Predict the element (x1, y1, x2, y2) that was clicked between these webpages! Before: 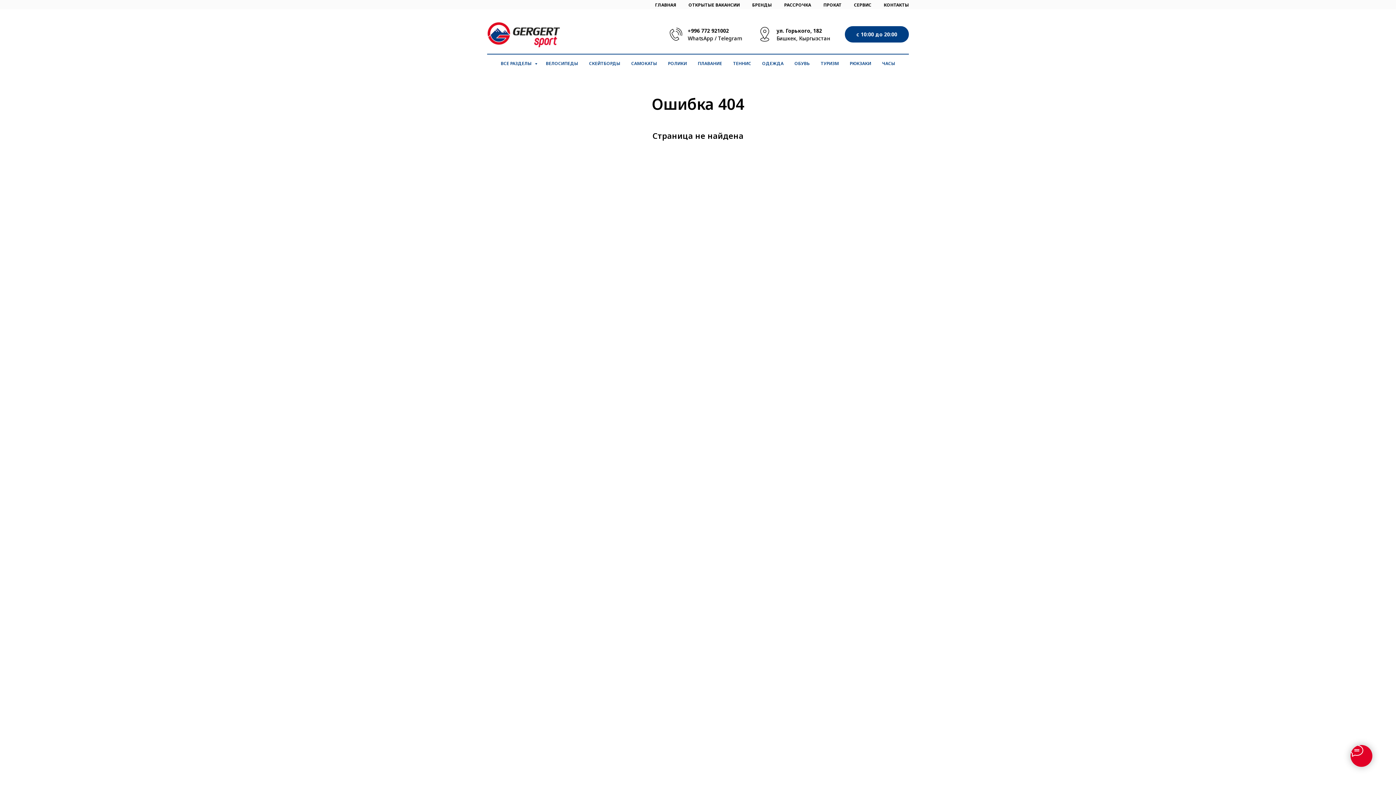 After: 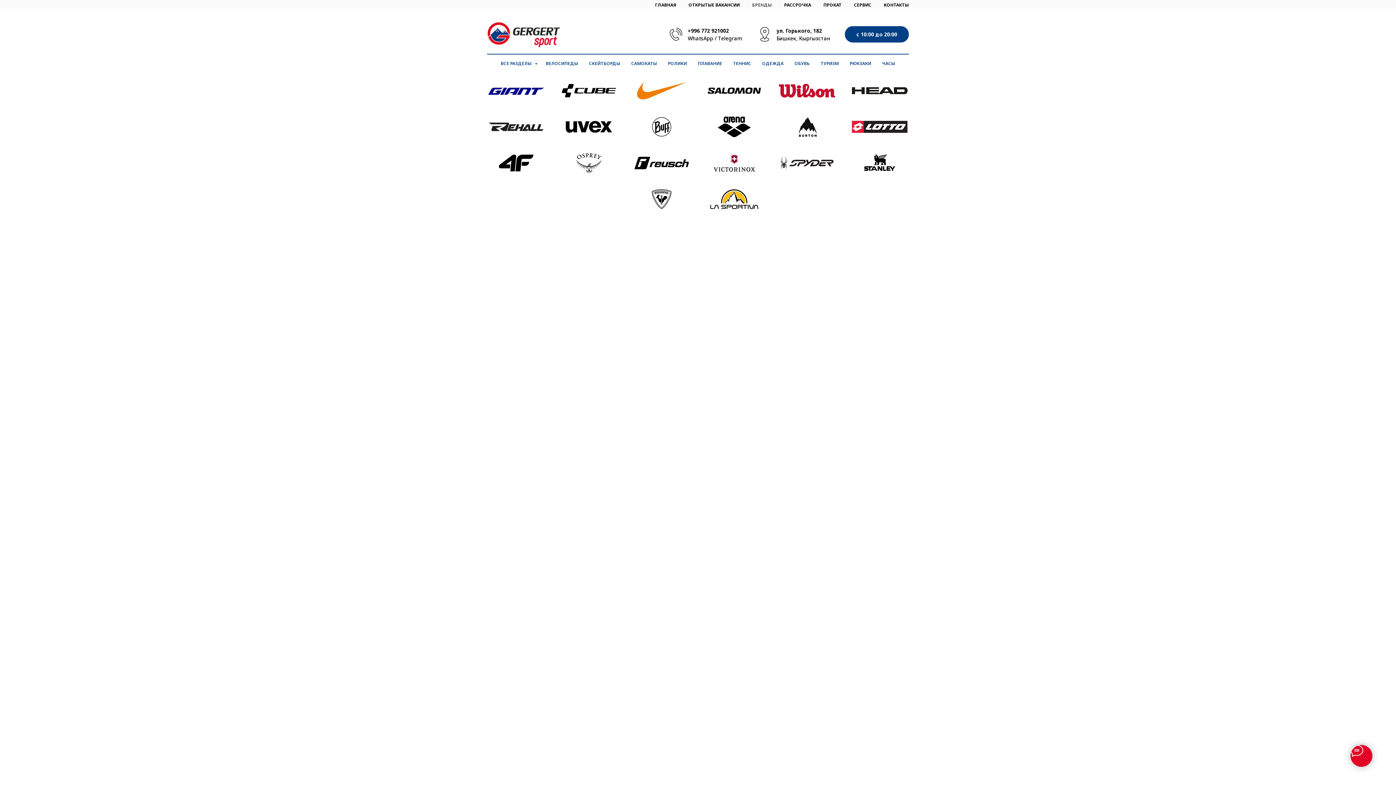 Action: label: БРЕНДЫ bbox: (752, 1, 772, 8)